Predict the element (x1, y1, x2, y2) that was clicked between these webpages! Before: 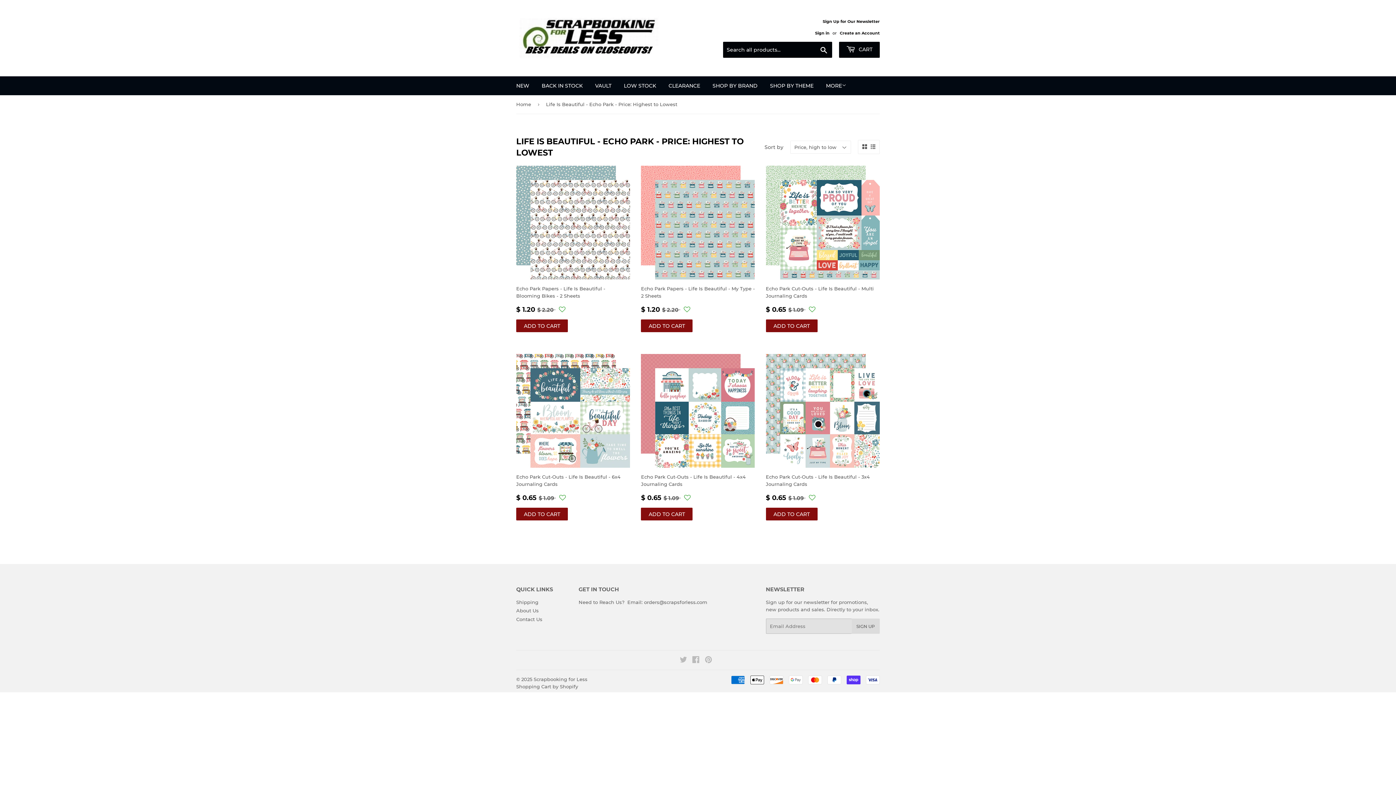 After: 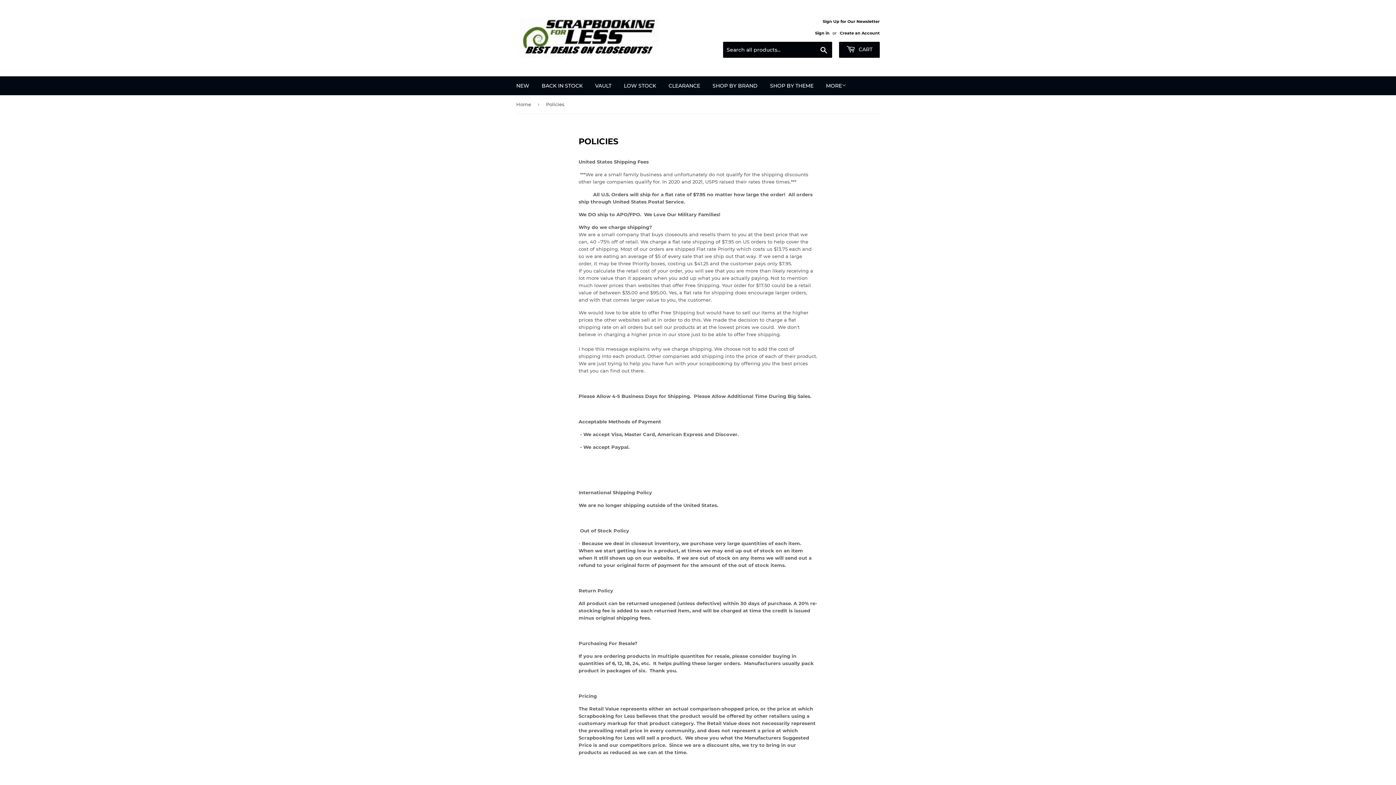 Action: bbox: (516, 599, 538, 605) label: Shipping